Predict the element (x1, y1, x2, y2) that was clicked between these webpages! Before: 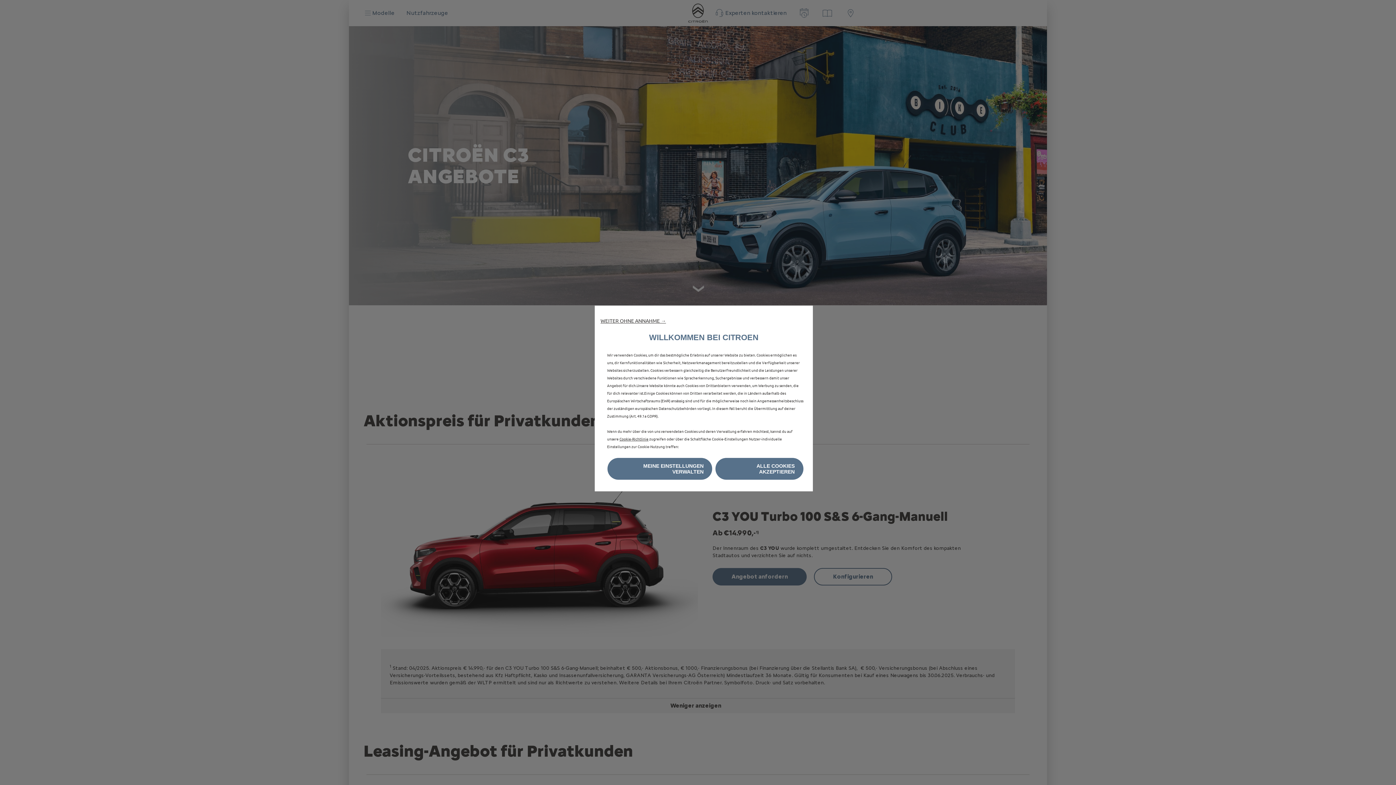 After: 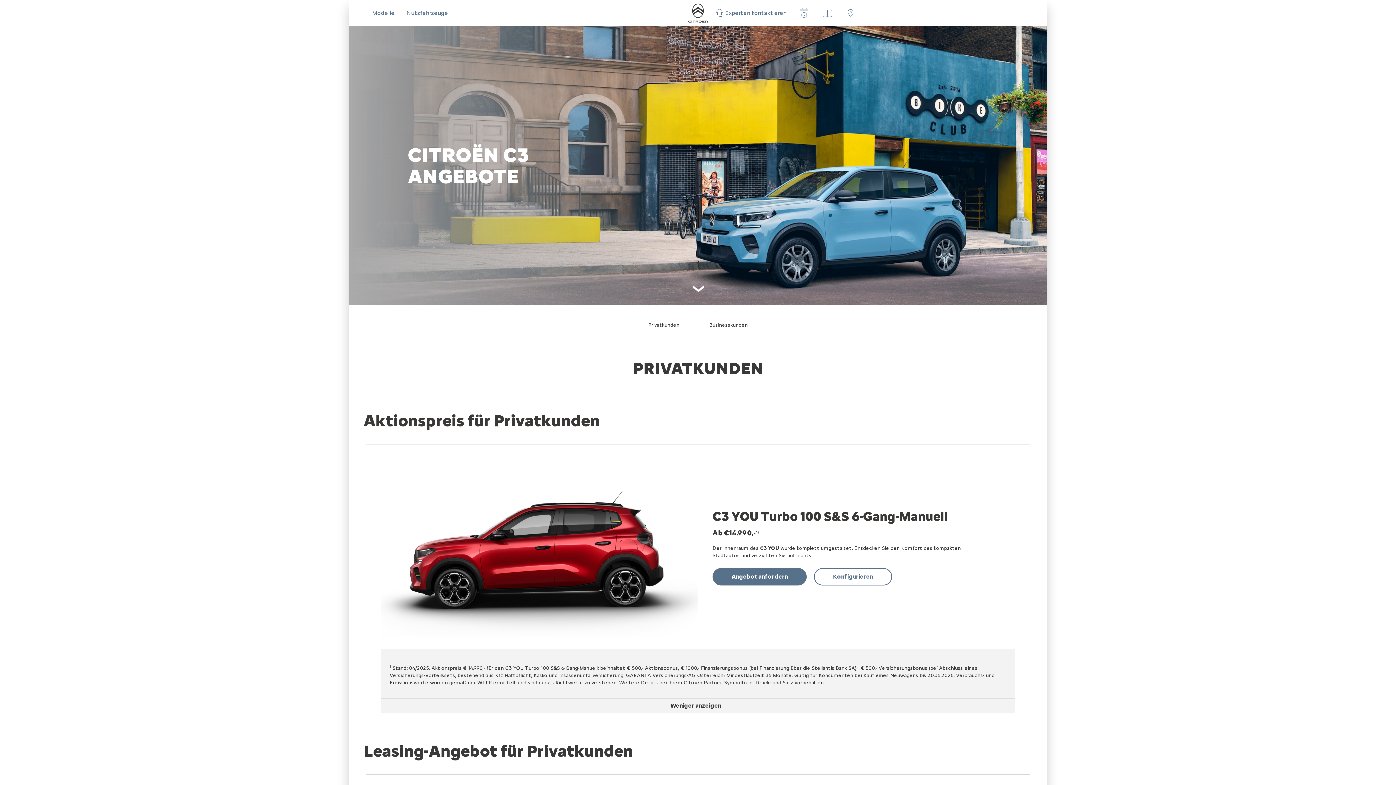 Action: bbox: (600, 317, 666, 324) label: WEITER OHNE ANNAHME →